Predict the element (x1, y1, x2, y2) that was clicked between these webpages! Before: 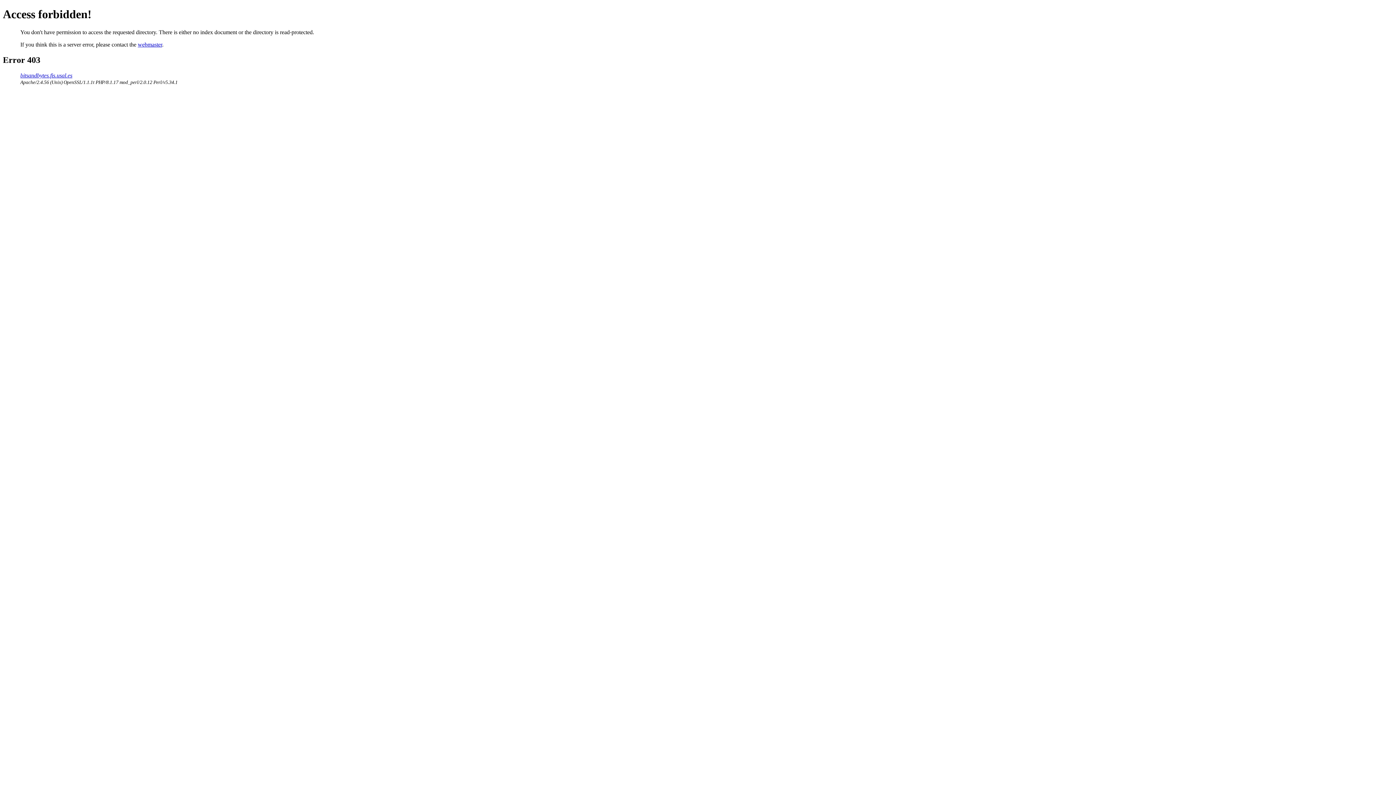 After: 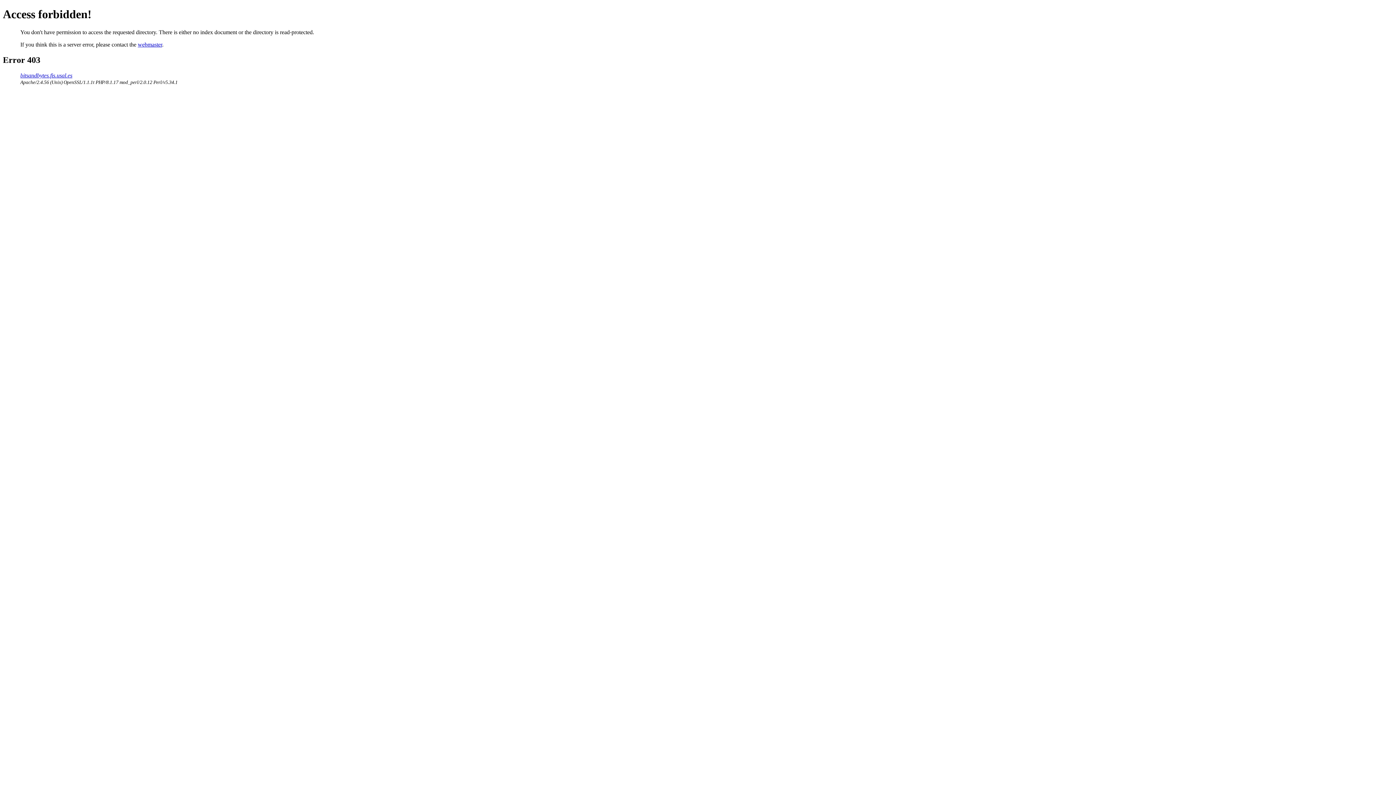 Action: bbox: (20, 72, 72, 78) label: bitsandbytes.fis.usal.es